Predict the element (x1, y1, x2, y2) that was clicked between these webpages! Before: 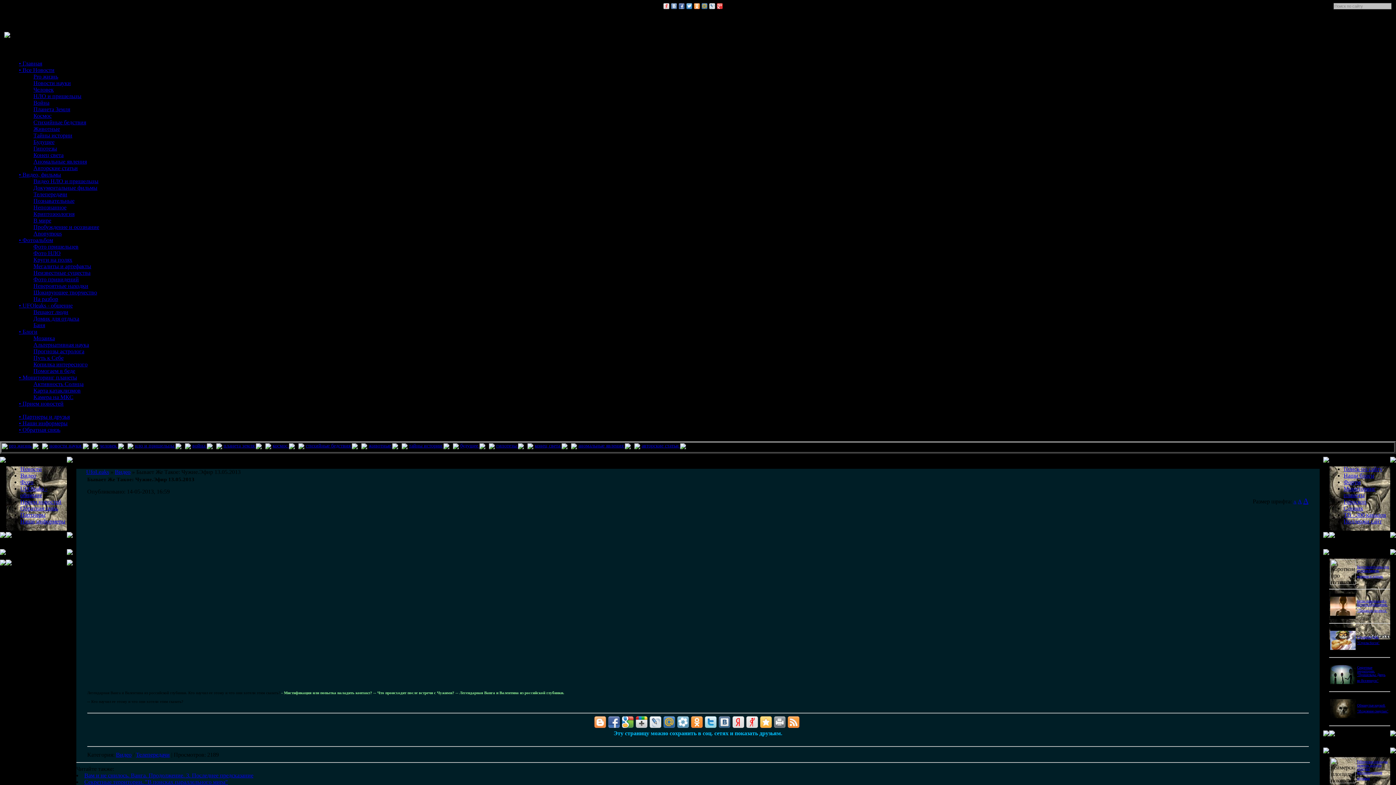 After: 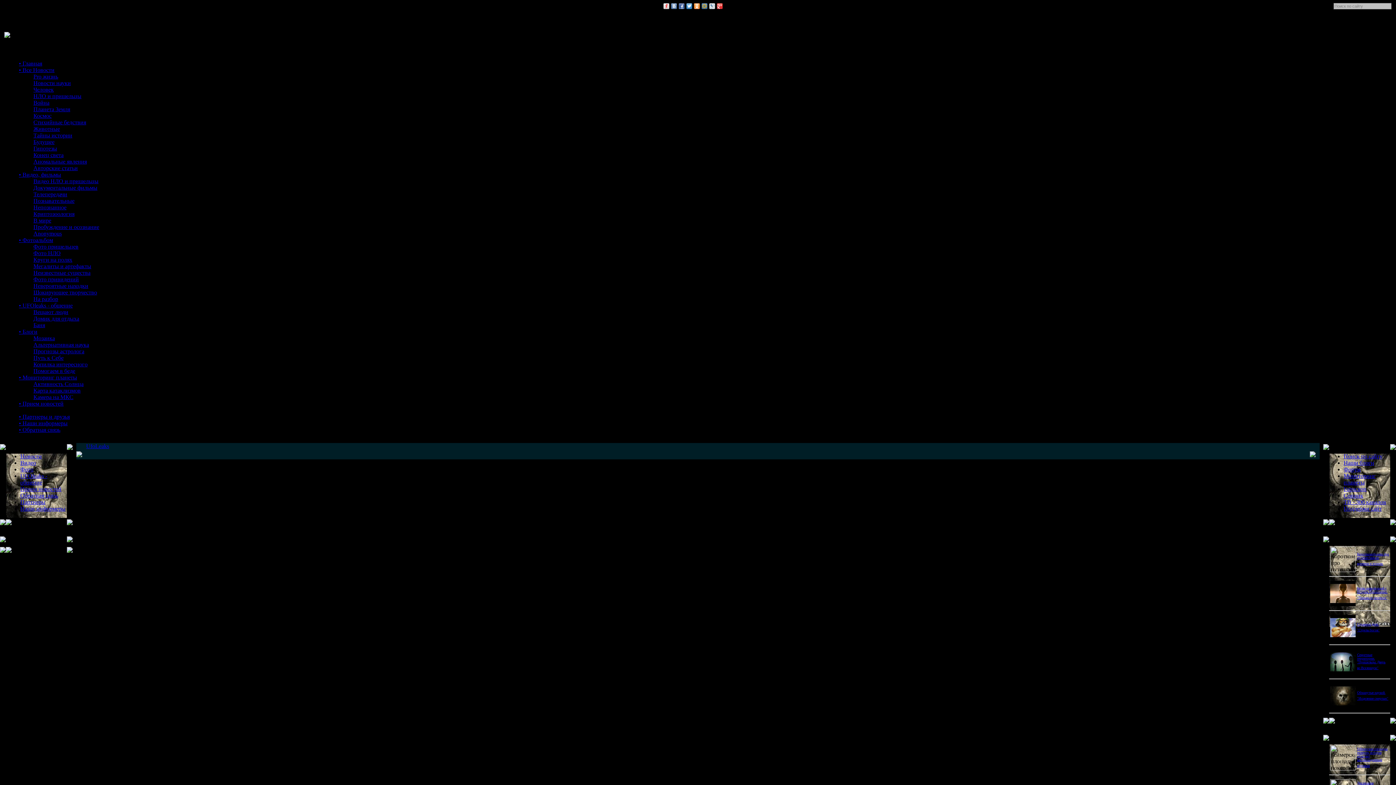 Action: bbox: (1344, 466, 1382, 472) label: Поиск по сайту